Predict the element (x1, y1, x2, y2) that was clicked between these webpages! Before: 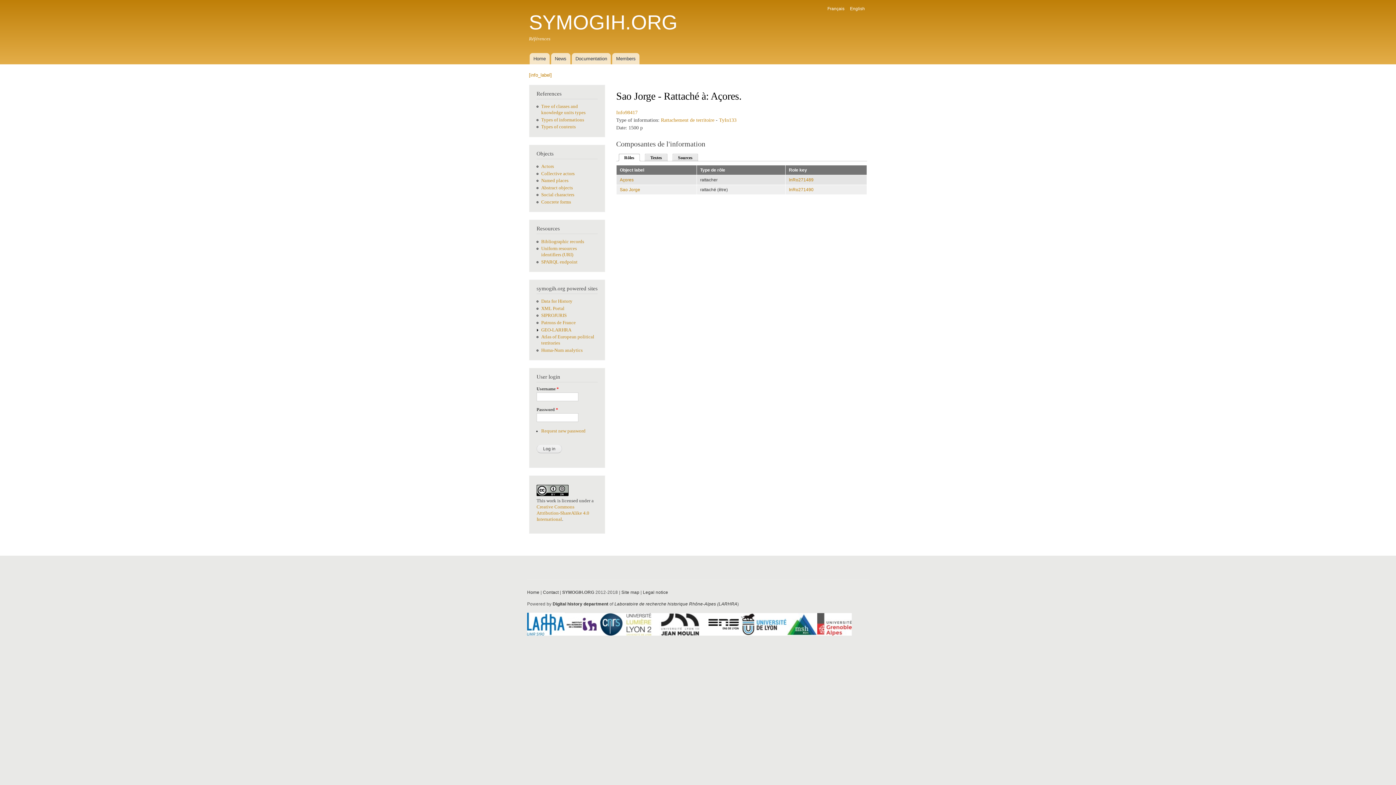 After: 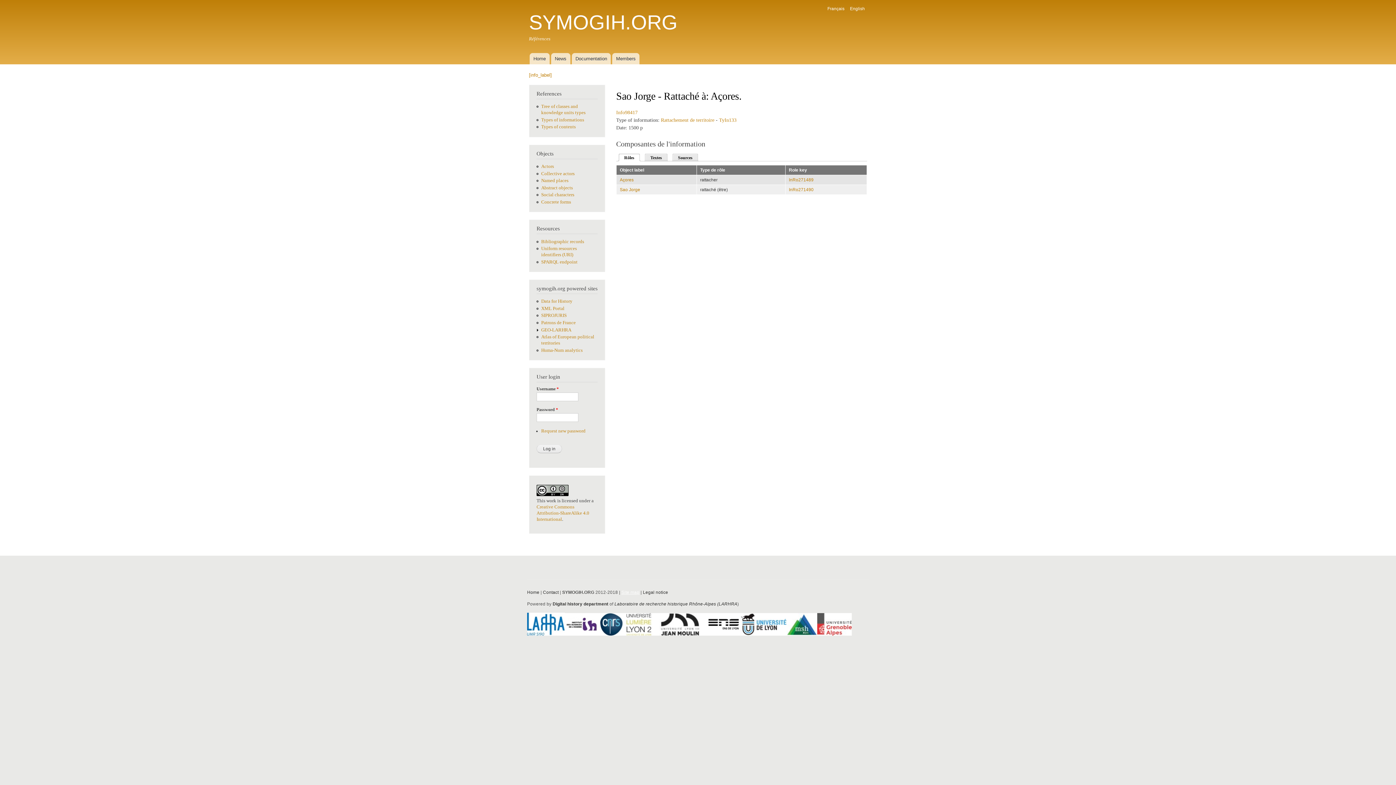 Action: label: Site map bbox: (621, 590, 639, 595)